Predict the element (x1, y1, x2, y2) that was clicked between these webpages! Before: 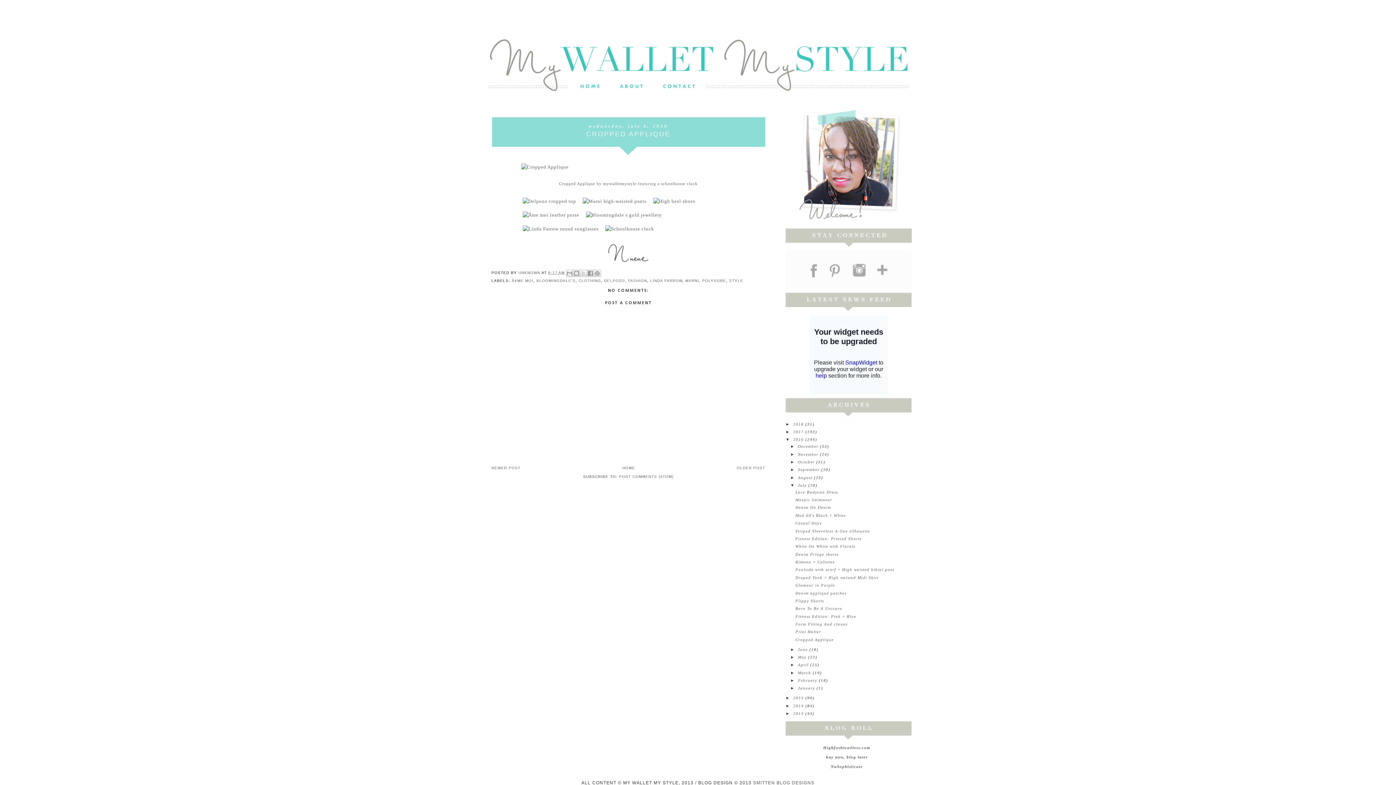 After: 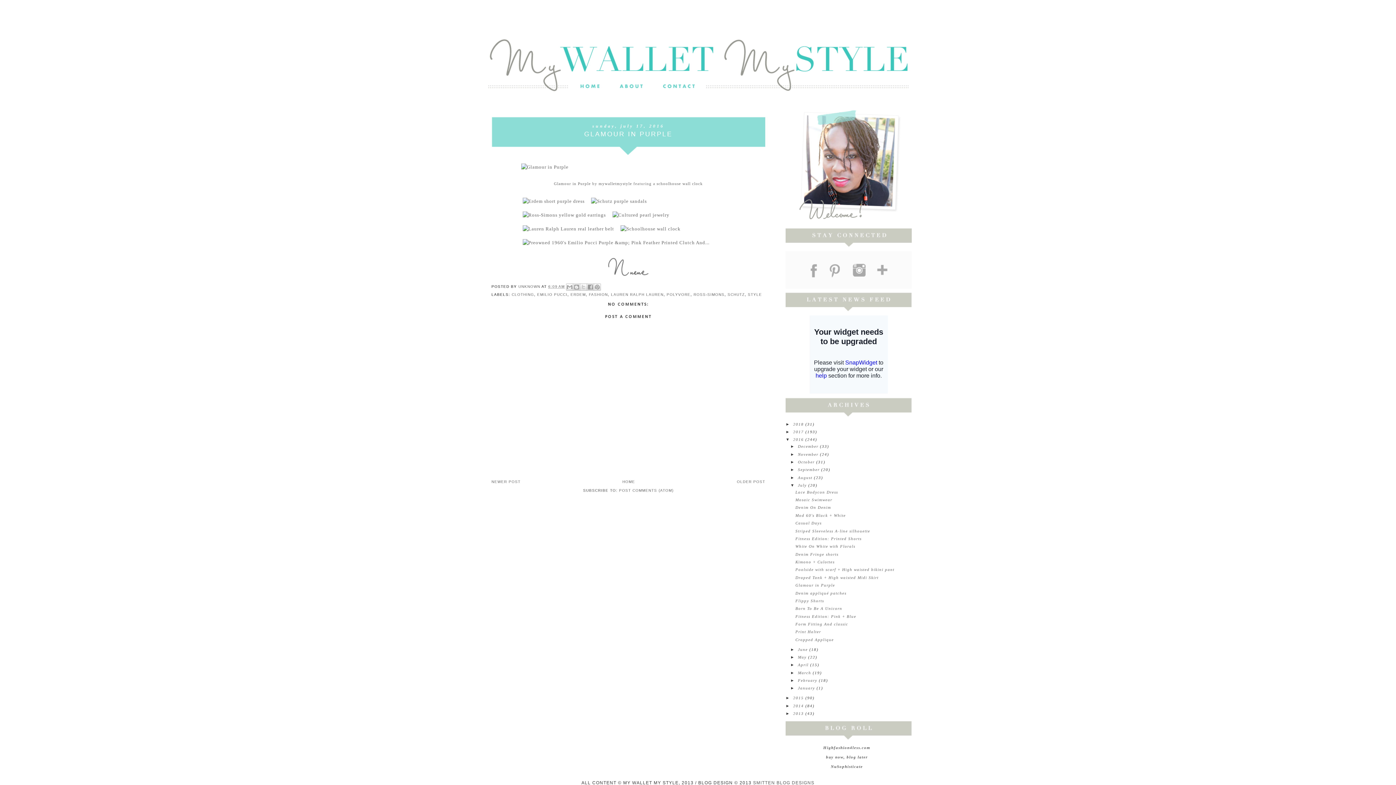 Action: bbox: (795, 583, 835, 587) label: Glamour in Purple